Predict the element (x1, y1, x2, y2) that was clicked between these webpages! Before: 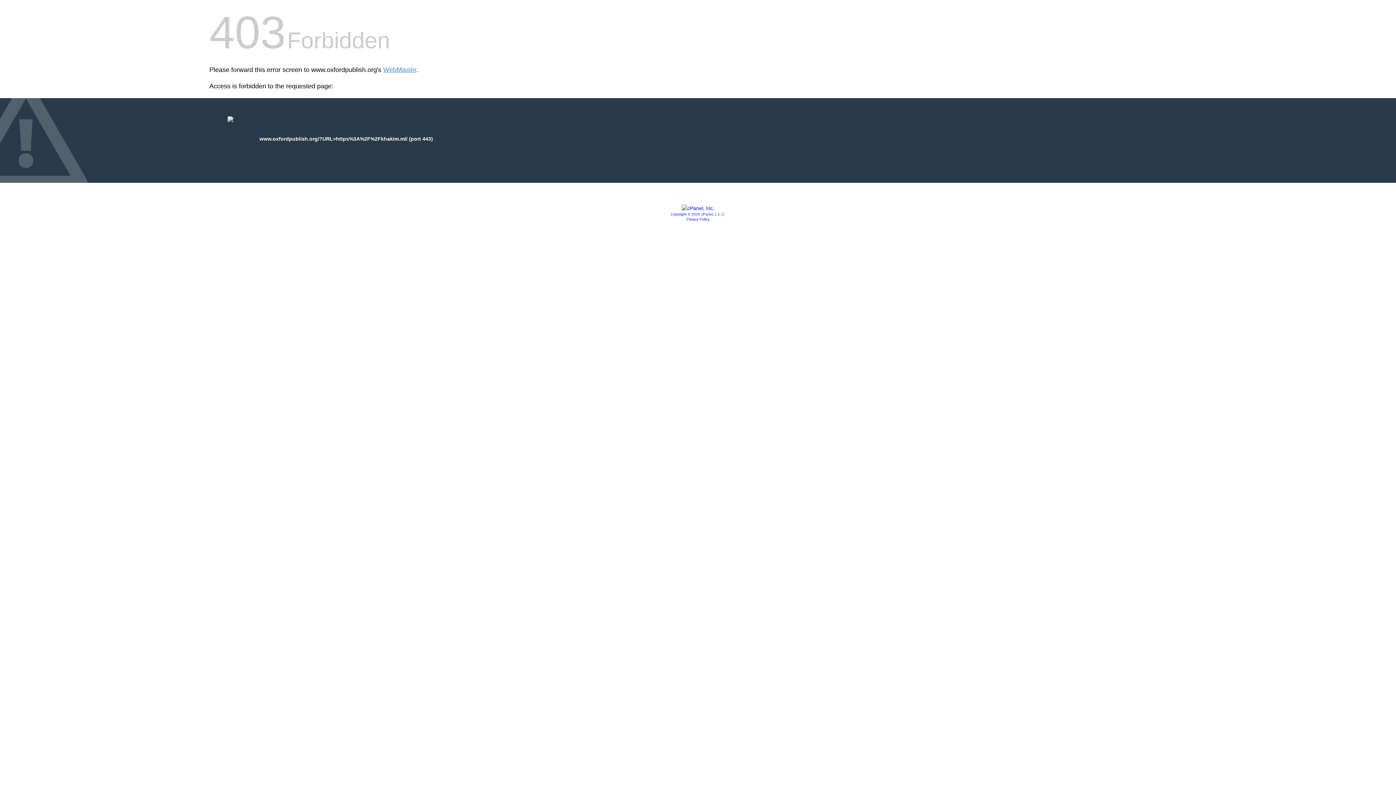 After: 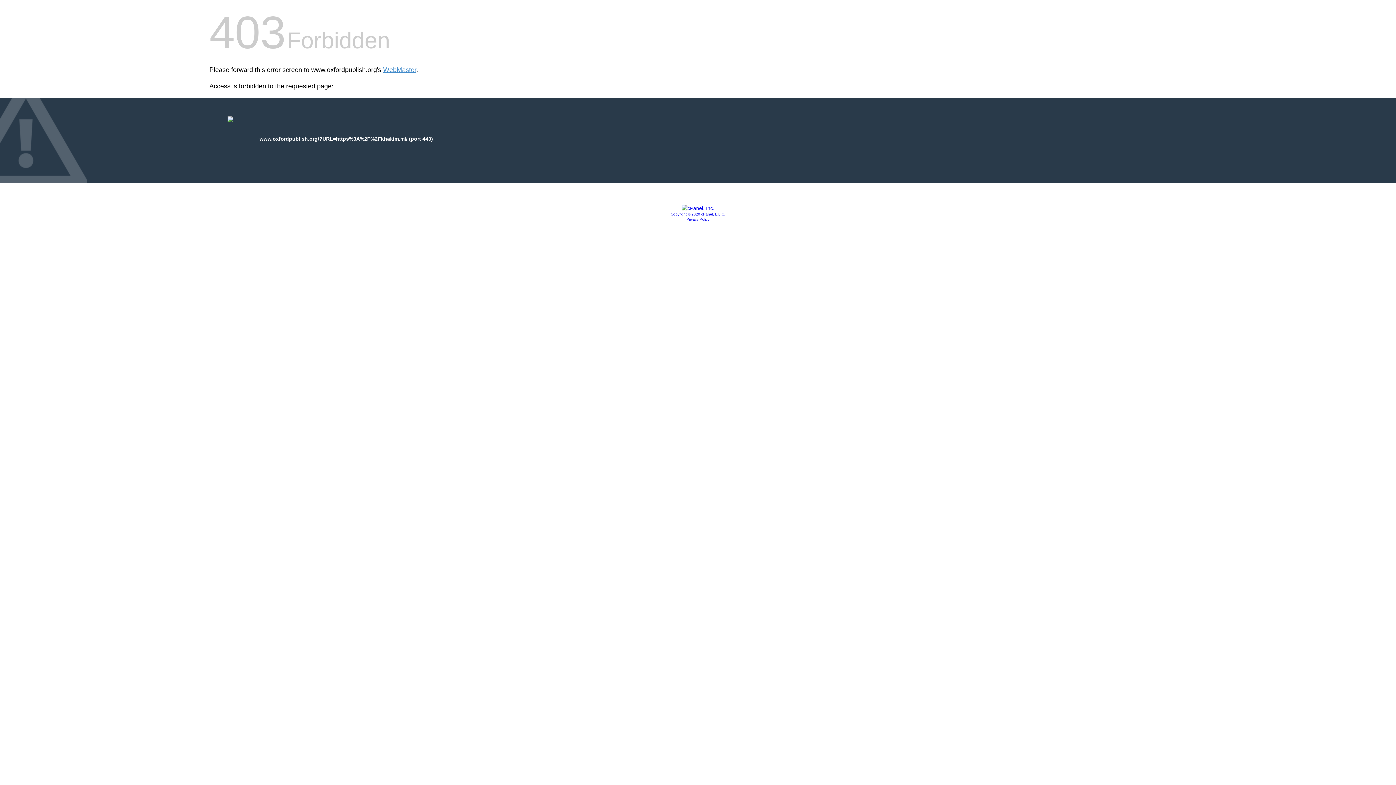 Action: bbox: (681, 205, 714, 211)